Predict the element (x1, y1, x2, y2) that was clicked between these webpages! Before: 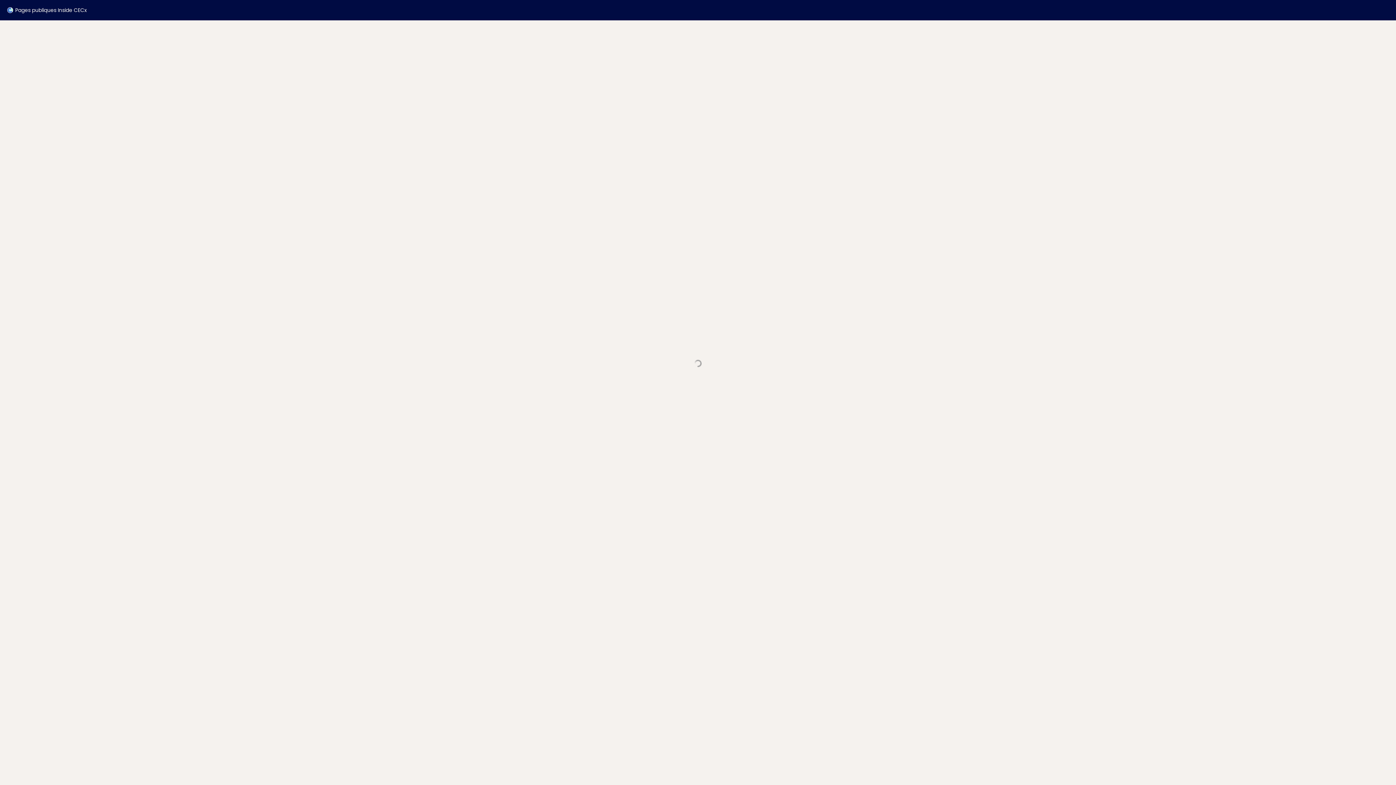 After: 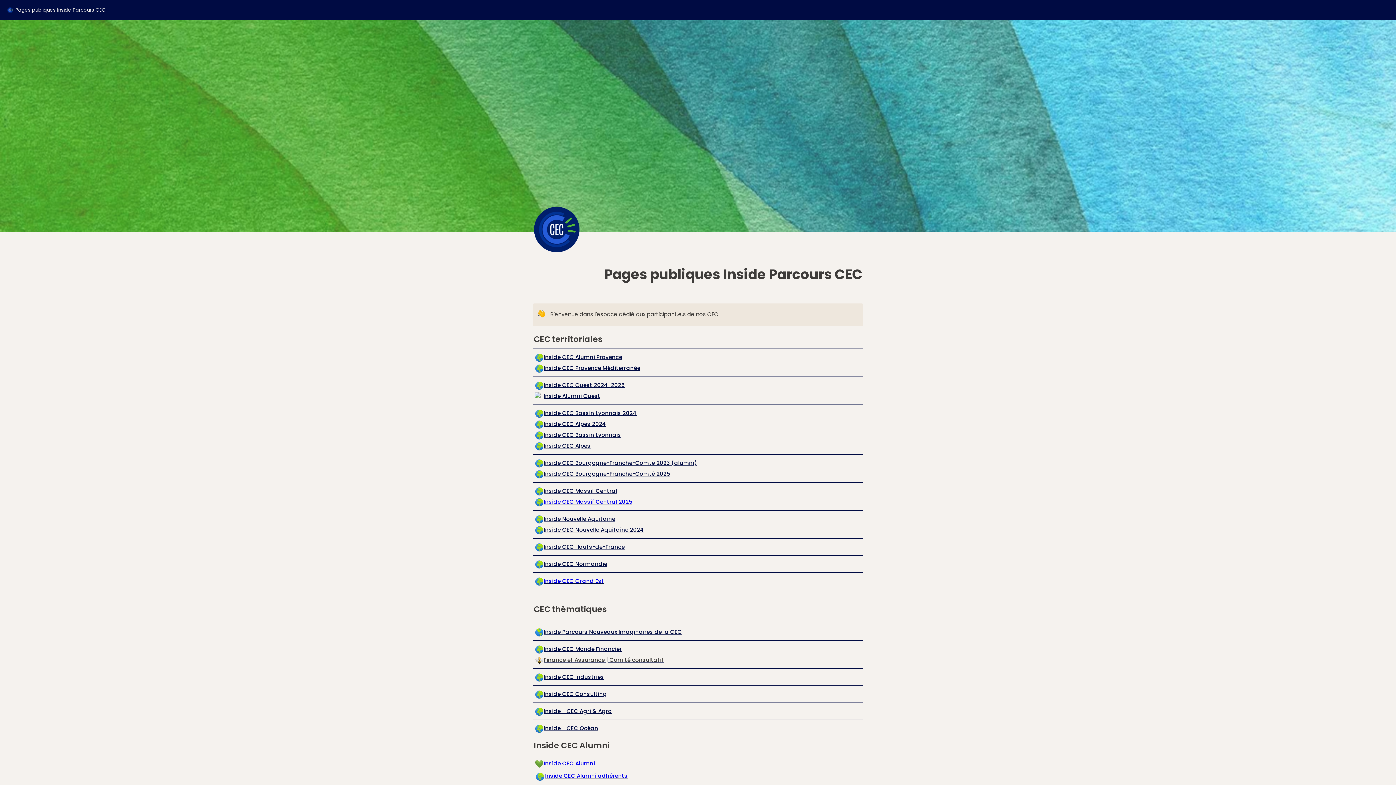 Action: label: Pages publiques Inside CECx bbox: (5, 5, 89, 14)